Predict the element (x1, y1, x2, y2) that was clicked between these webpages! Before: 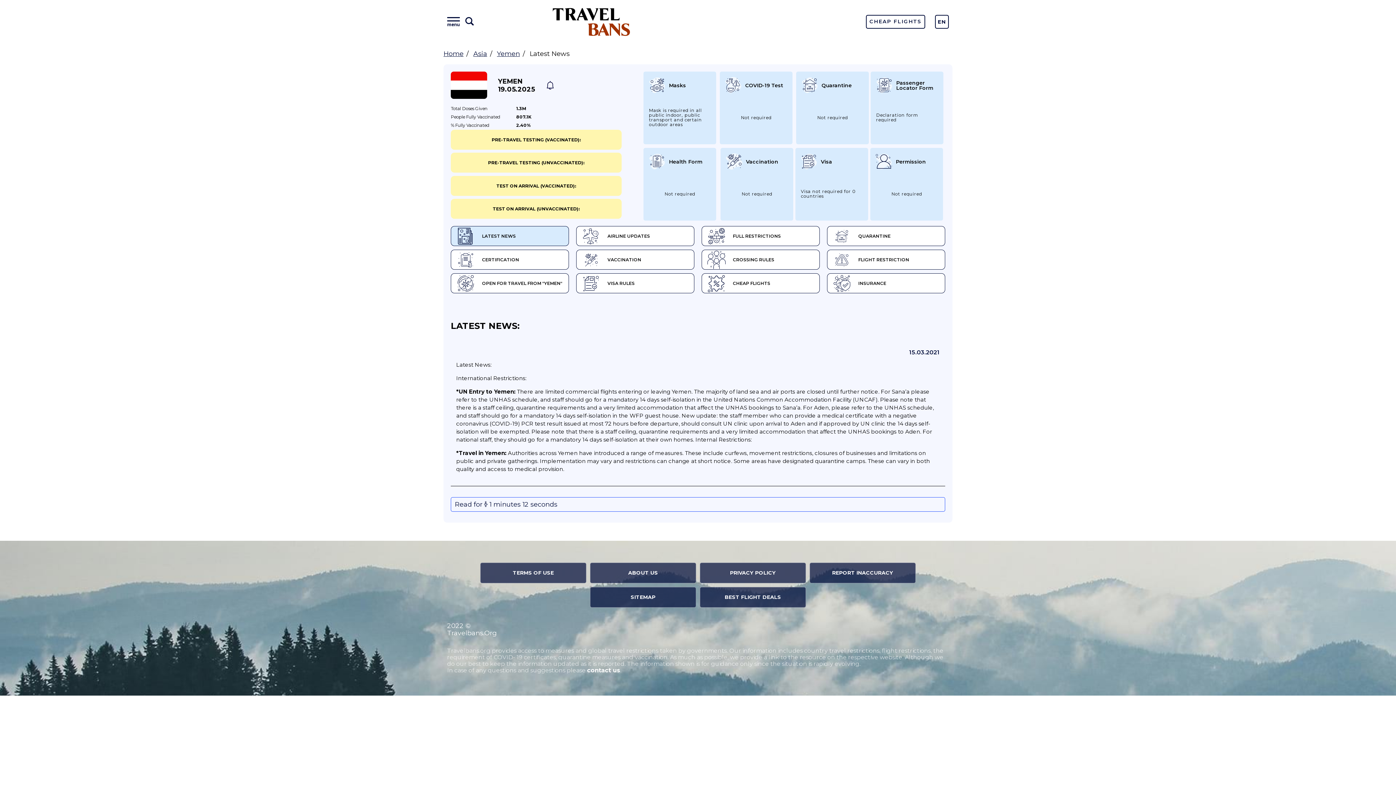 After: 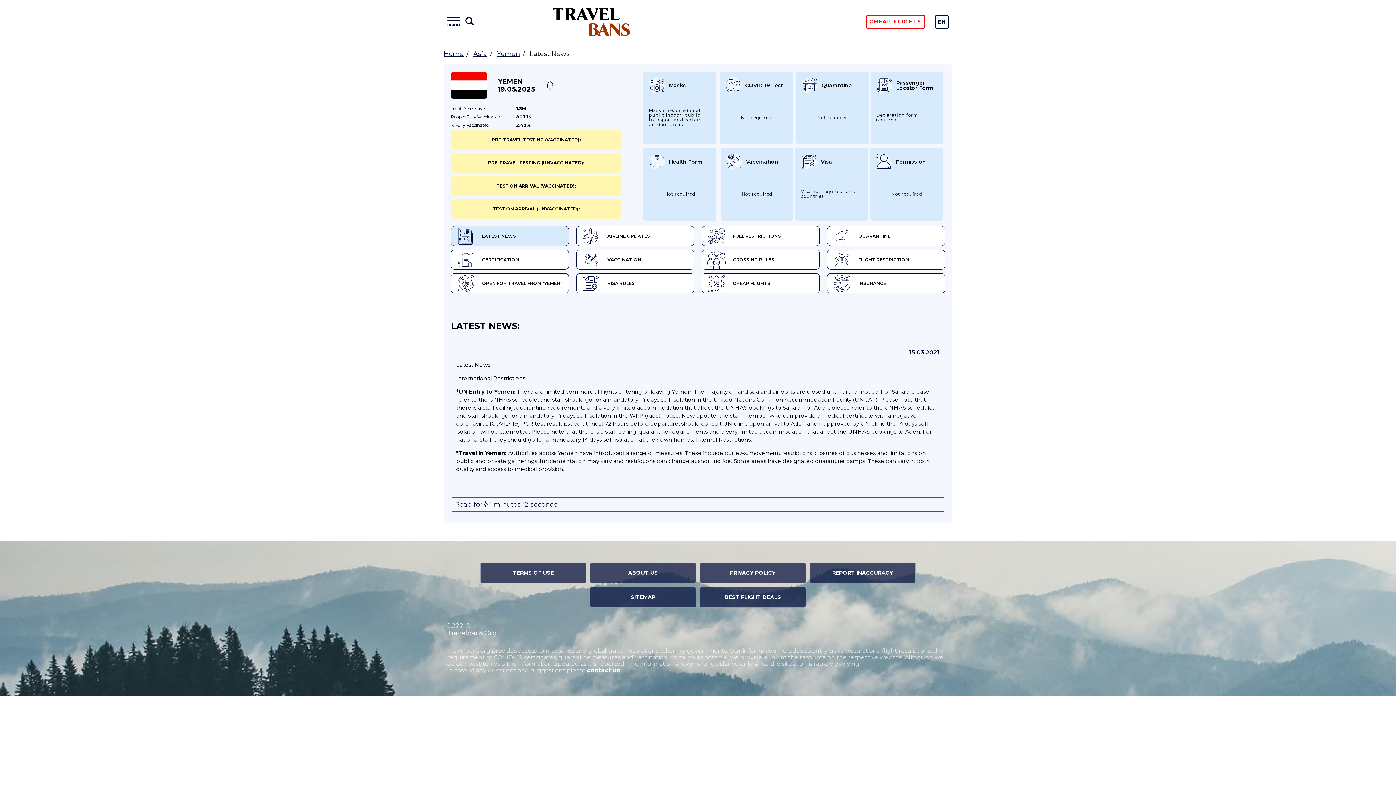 Action: bbox: (866, 14, 925, 28) label: CHEAP FLIGHTS